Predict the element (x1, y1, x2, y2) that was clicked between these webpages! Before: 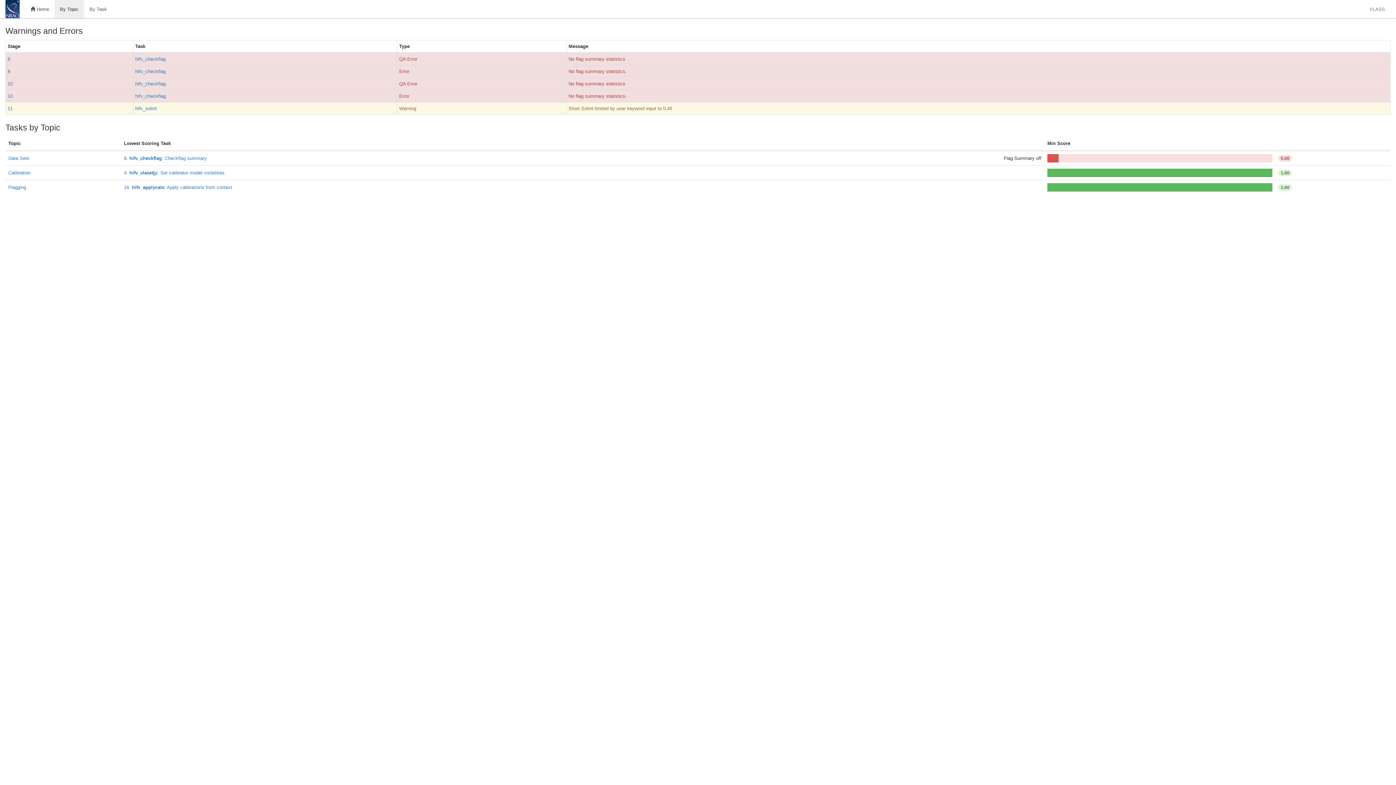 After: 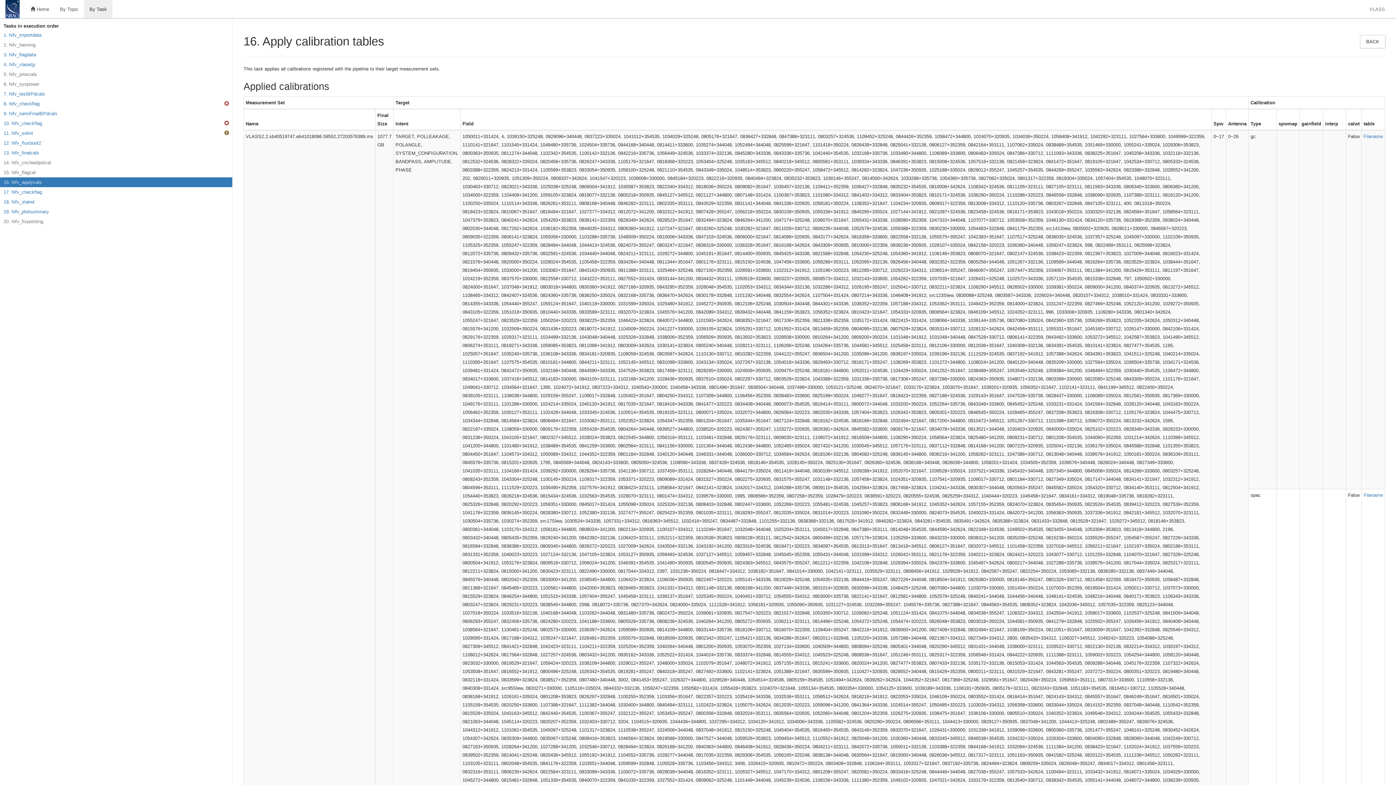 Action: bbox: (124, 184, 232, 190) label: 16. hifv_applycals: Apply calibrations from context